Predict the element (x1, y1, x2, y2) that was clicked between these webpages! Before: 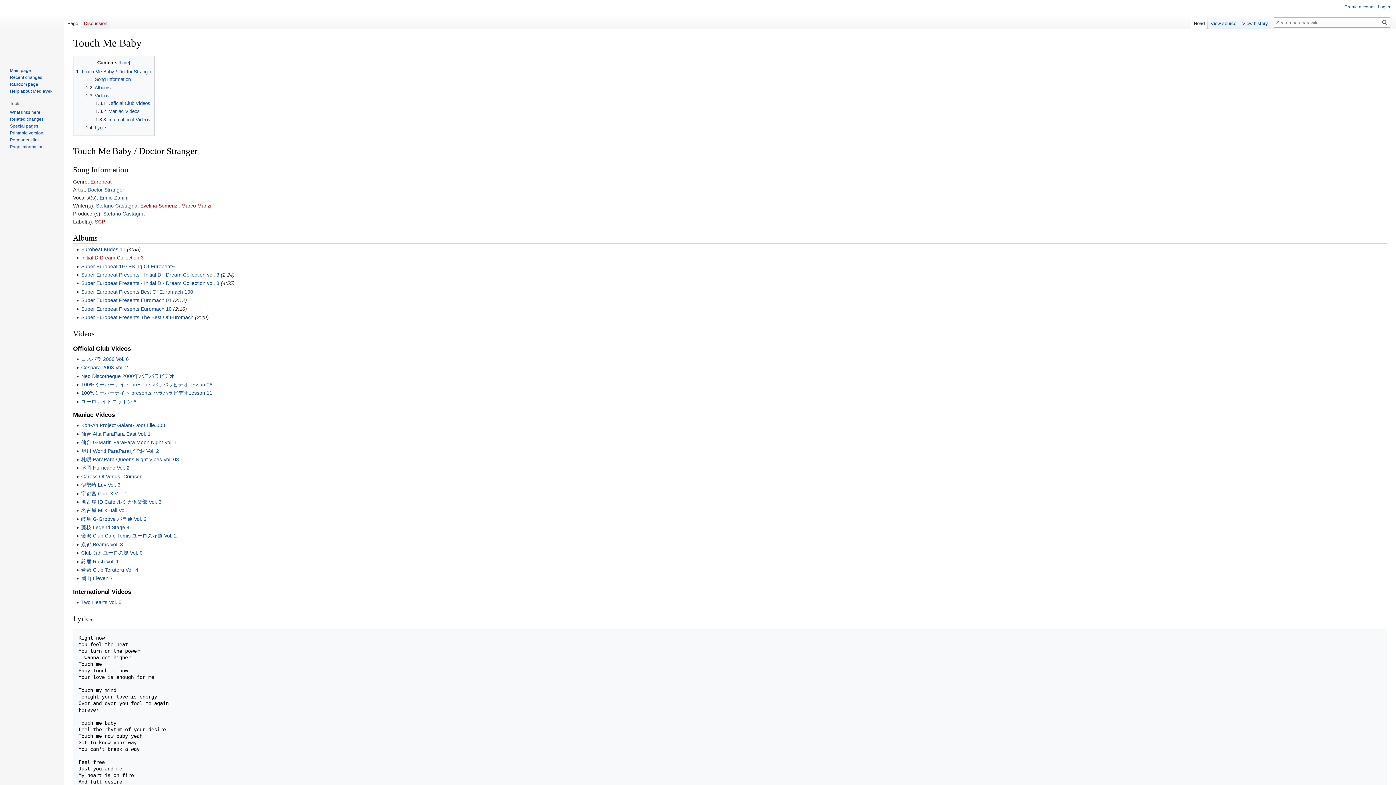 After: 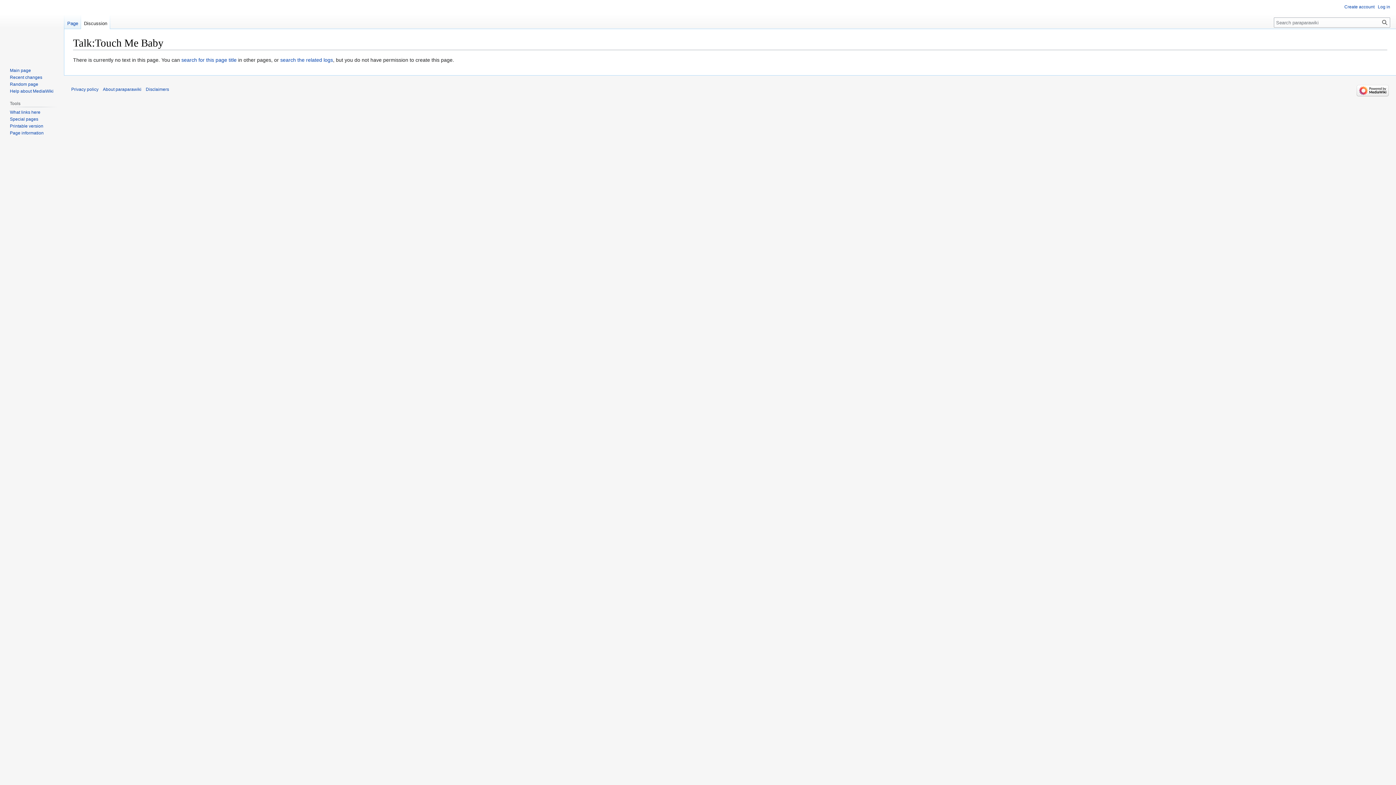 Action: label: Discussion bbox: (81, 14, 110, 29)